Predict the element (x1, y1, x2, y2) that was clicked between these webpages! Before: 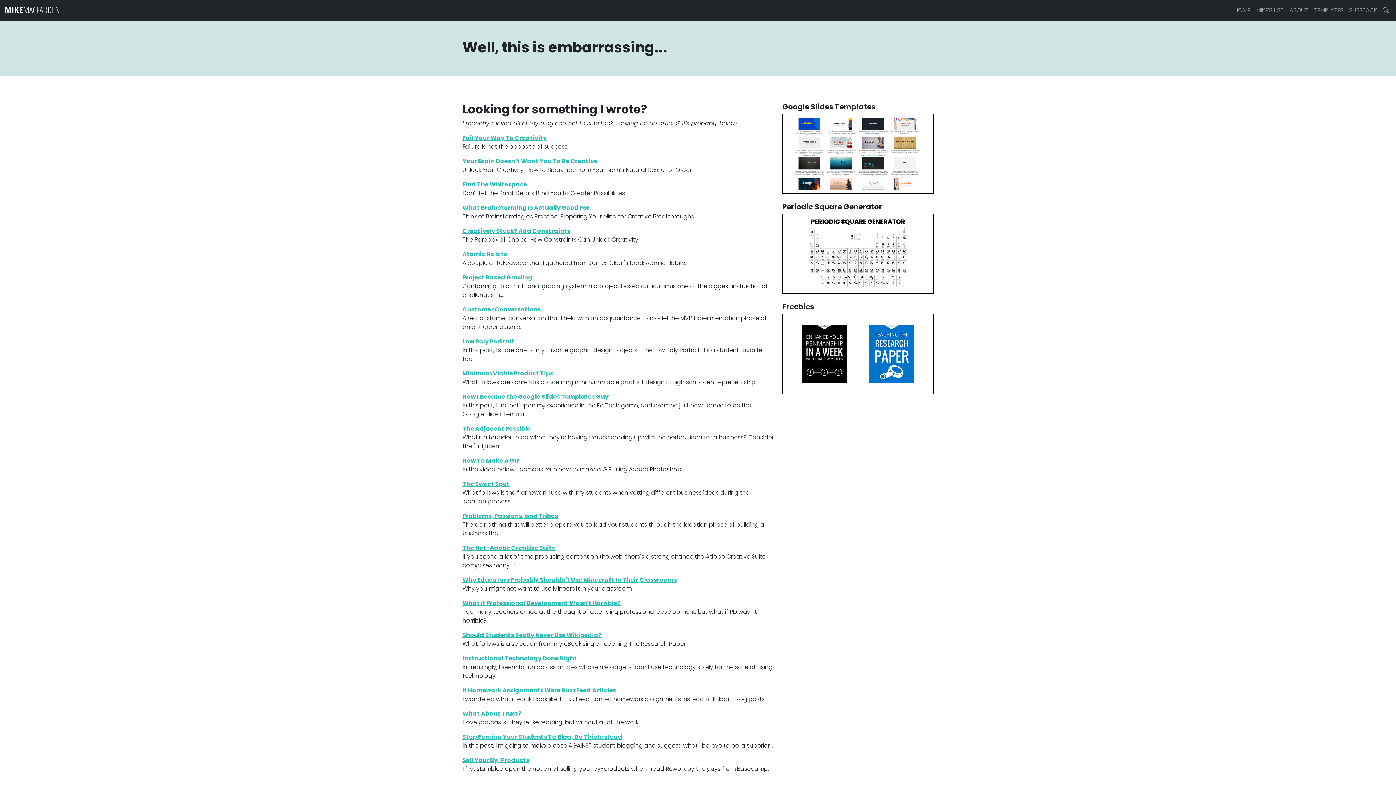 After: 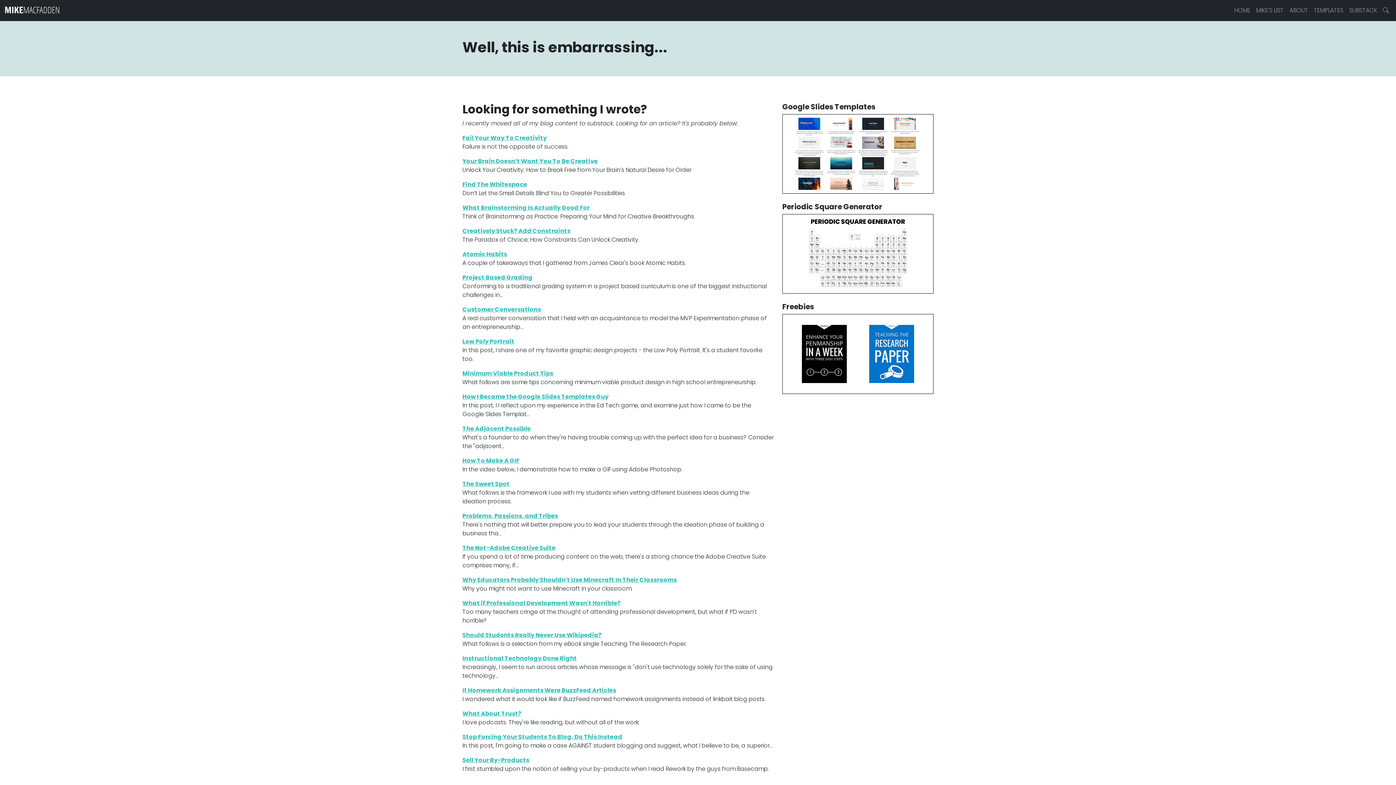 Action: bbox: (462, 479, 509, 488) label: The Sweet Spot
